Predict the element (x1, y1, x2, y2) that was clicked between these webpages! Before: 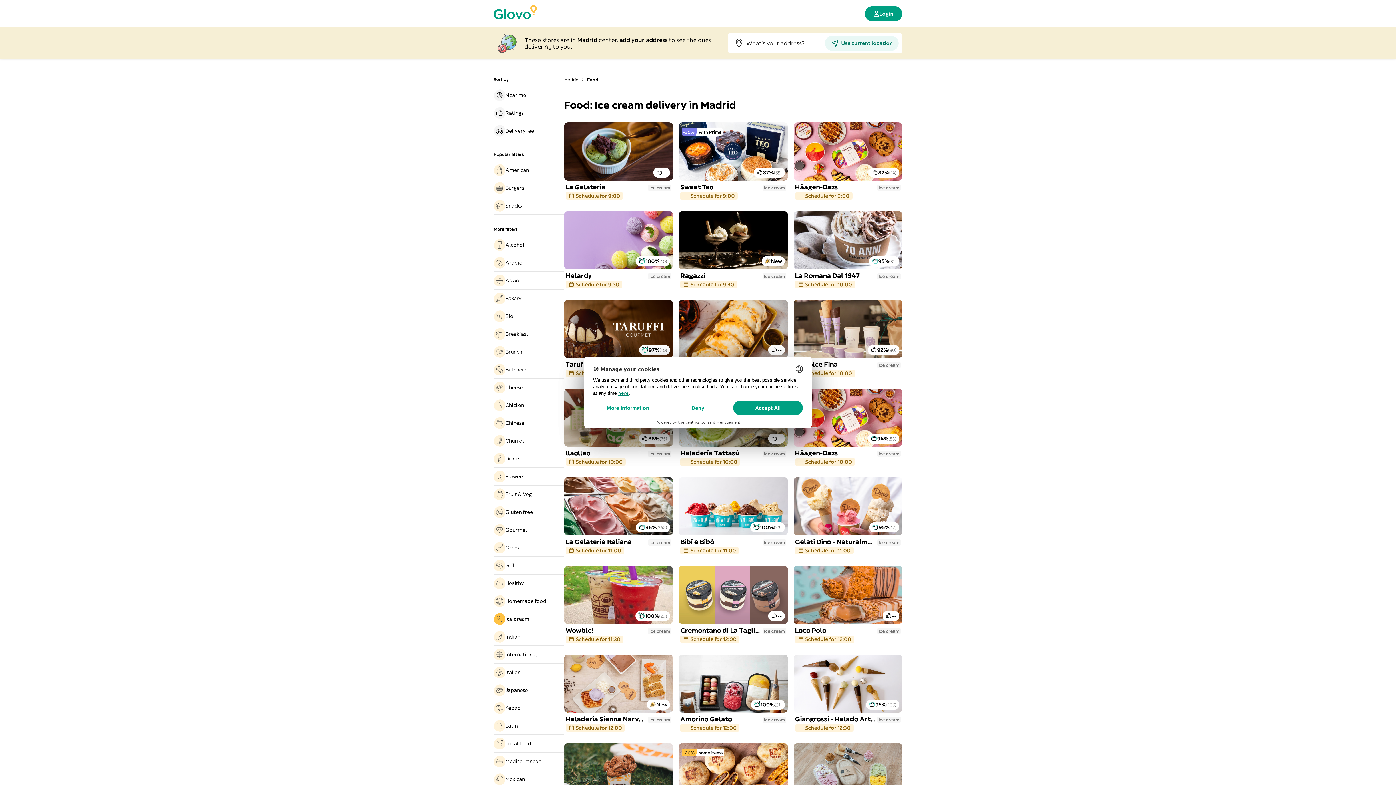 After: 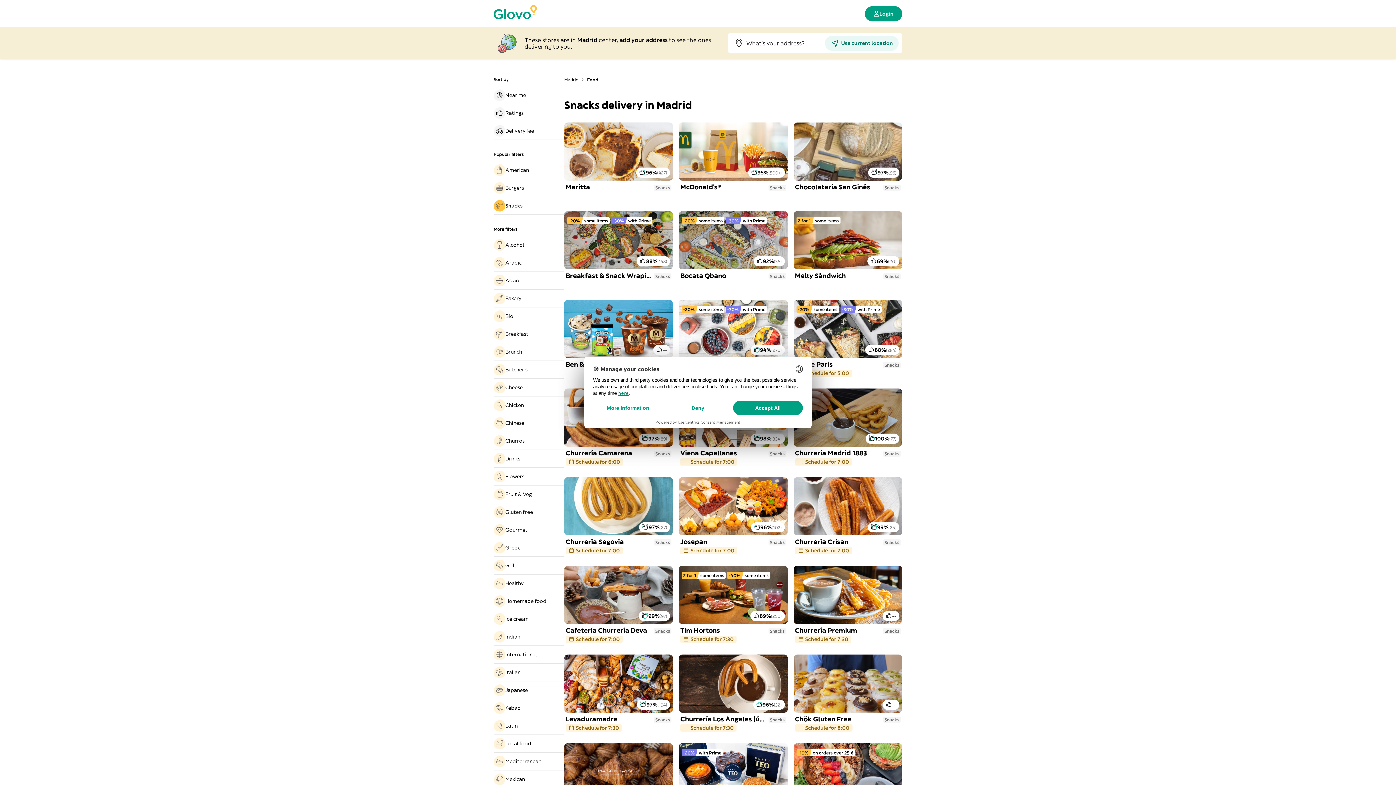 Action: label: Snacks bbox: (493, 200, 564, 211)